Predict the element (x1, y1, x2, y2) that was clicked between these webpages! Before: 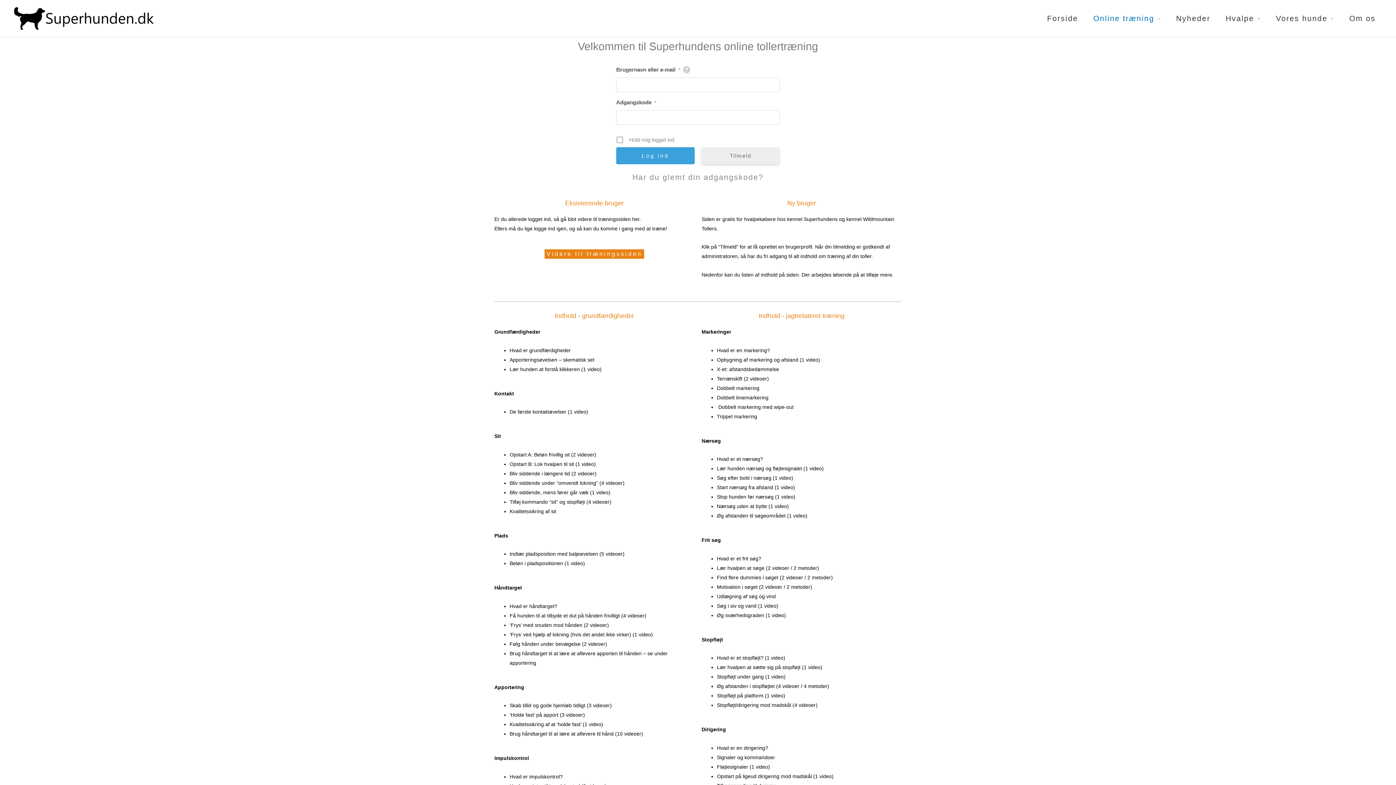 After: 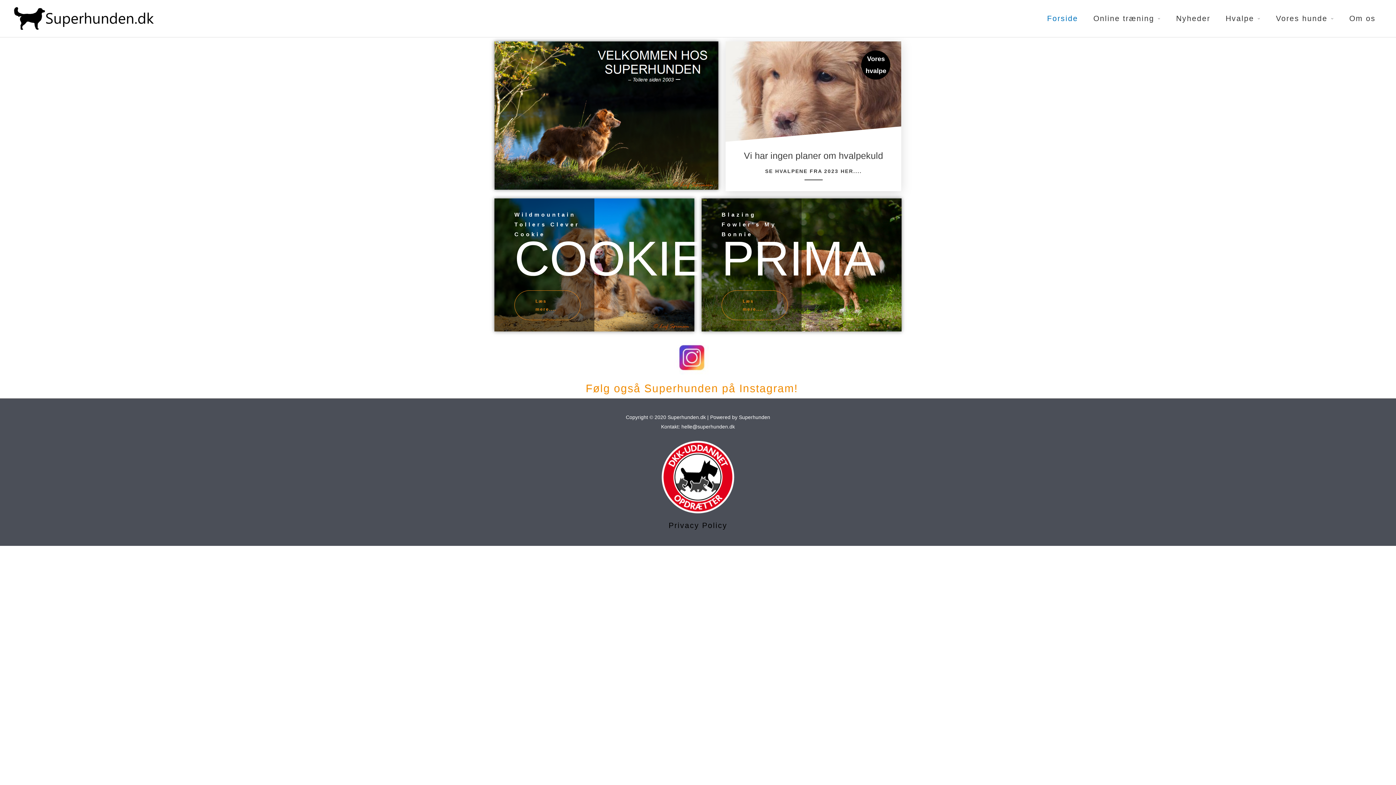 Action: bbox: (12, 13, 158, 21)